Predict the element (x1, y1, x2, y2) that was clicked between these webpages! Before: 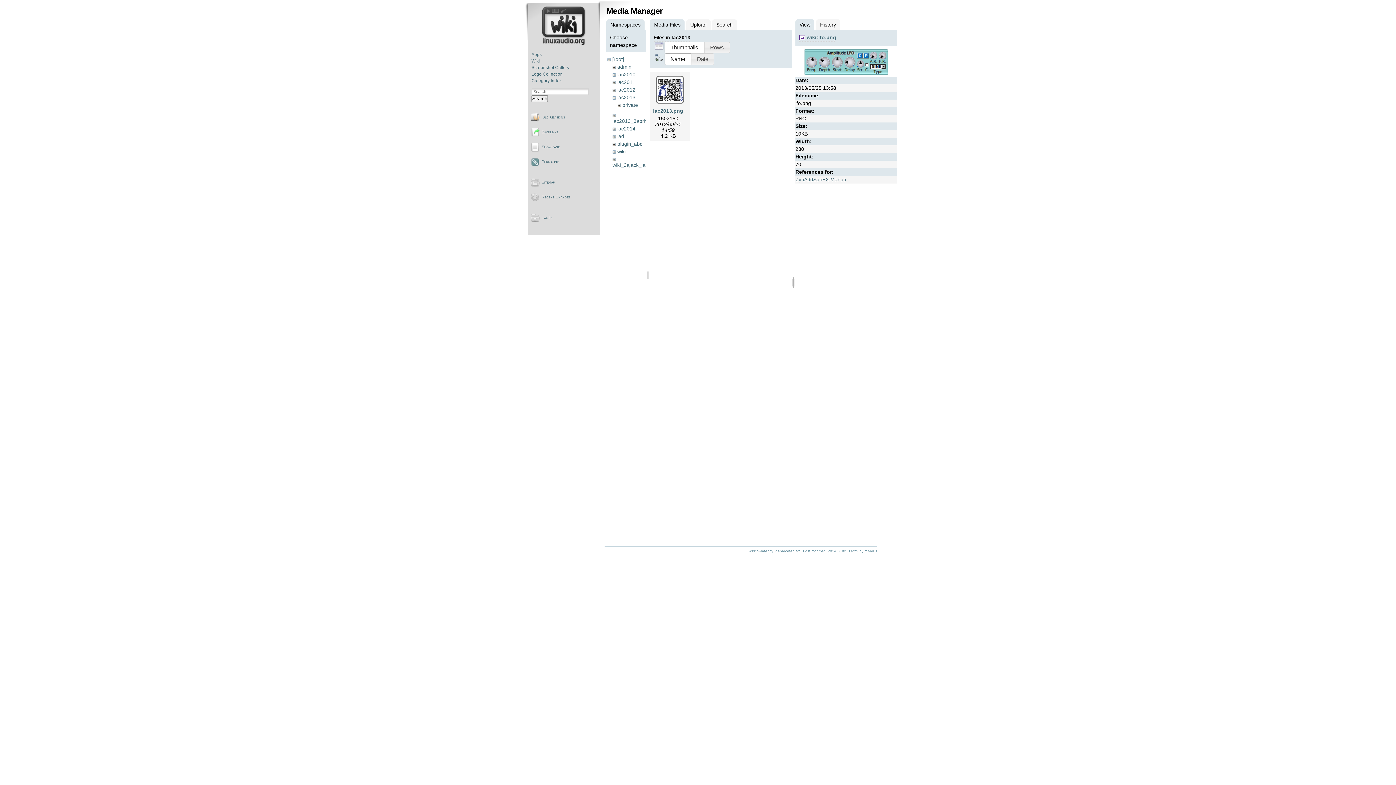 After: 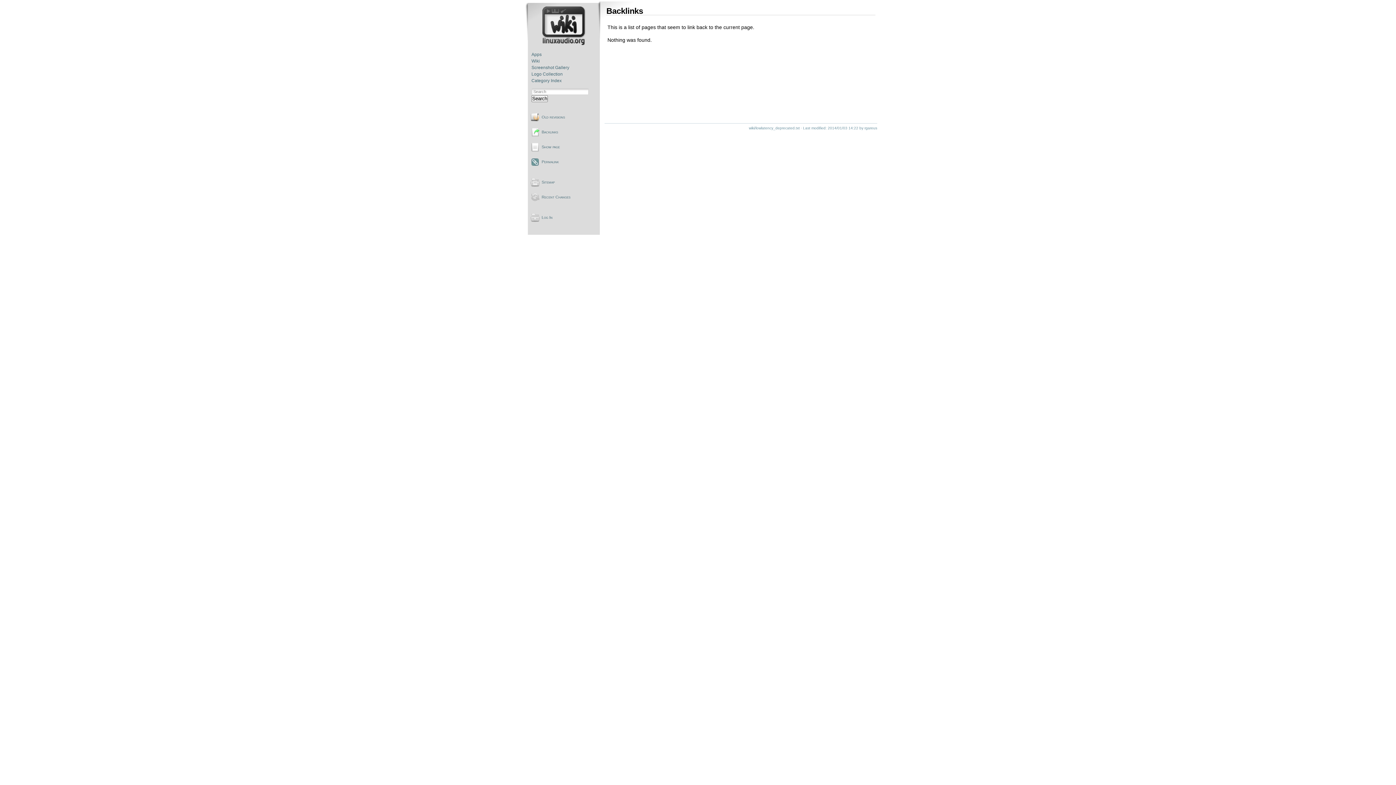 Action: bbox: (530, 124, 603, 139) label: Backlinks